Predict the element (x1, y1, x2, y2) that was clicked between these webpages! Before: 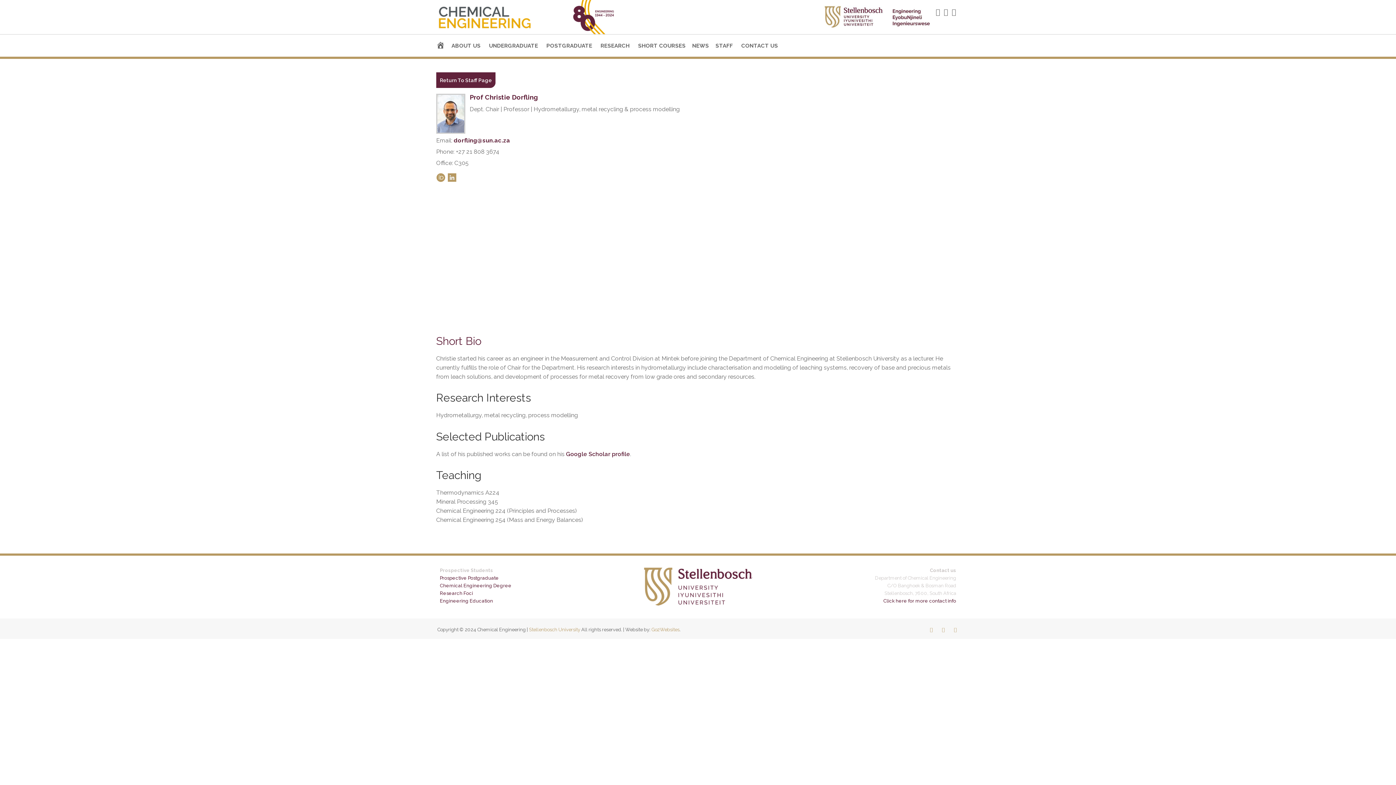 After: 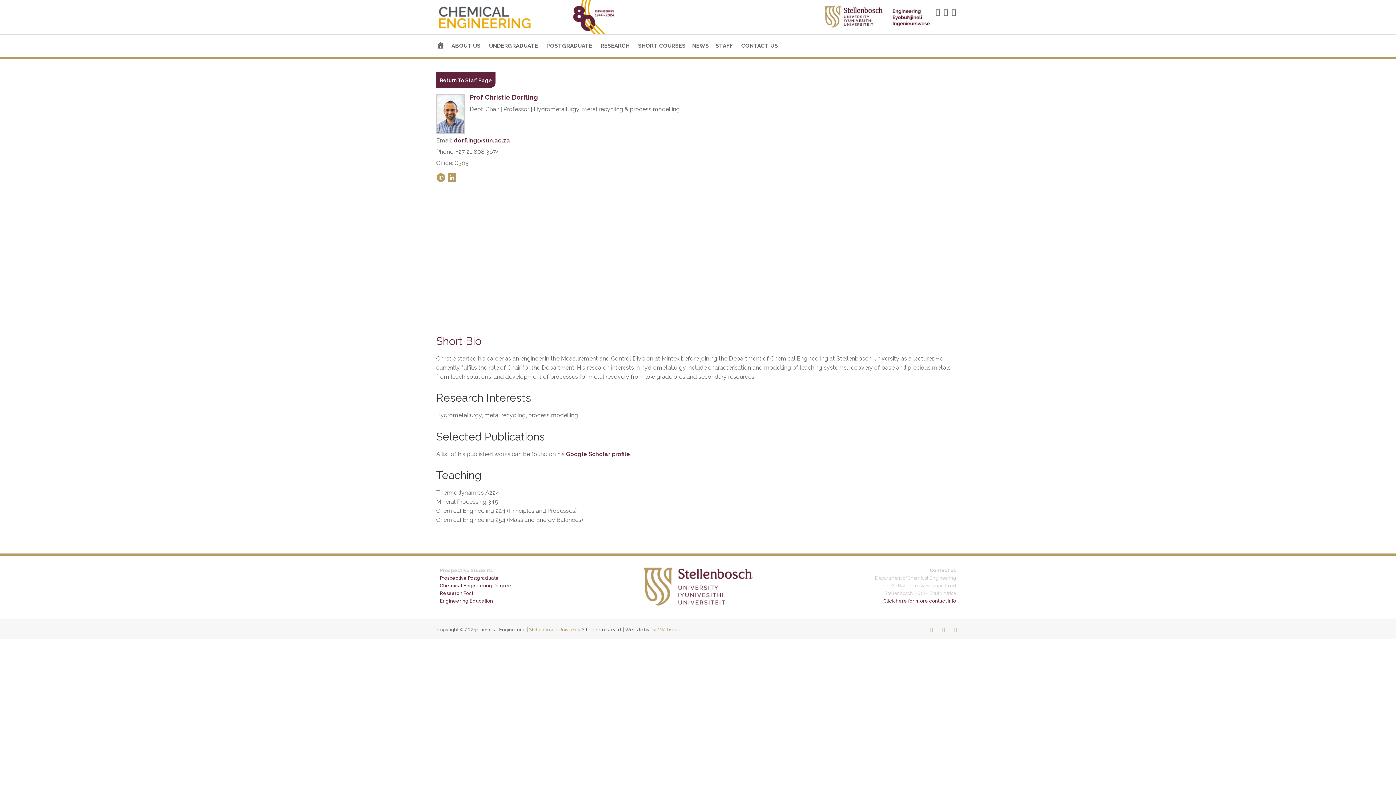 Action: bbox: (936, 9, 940, 15)